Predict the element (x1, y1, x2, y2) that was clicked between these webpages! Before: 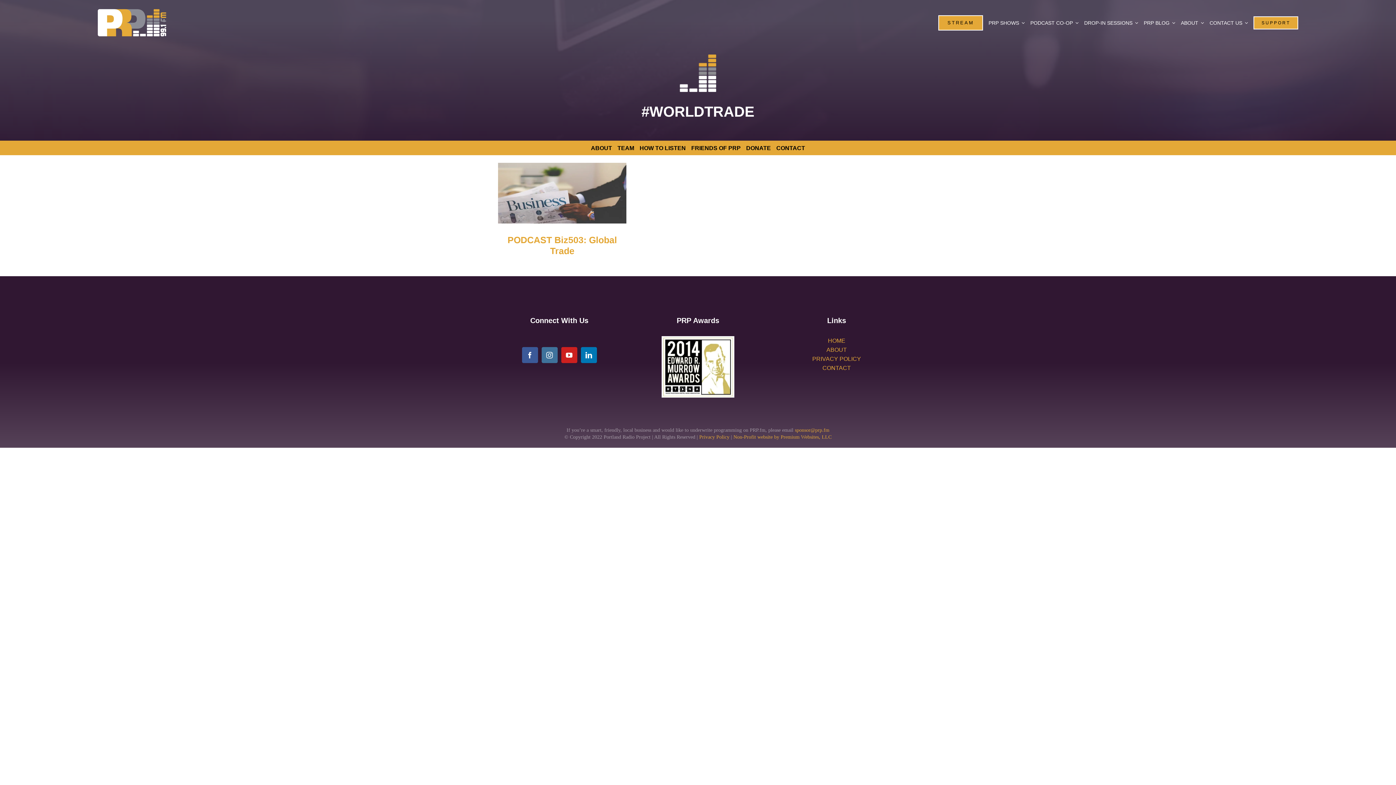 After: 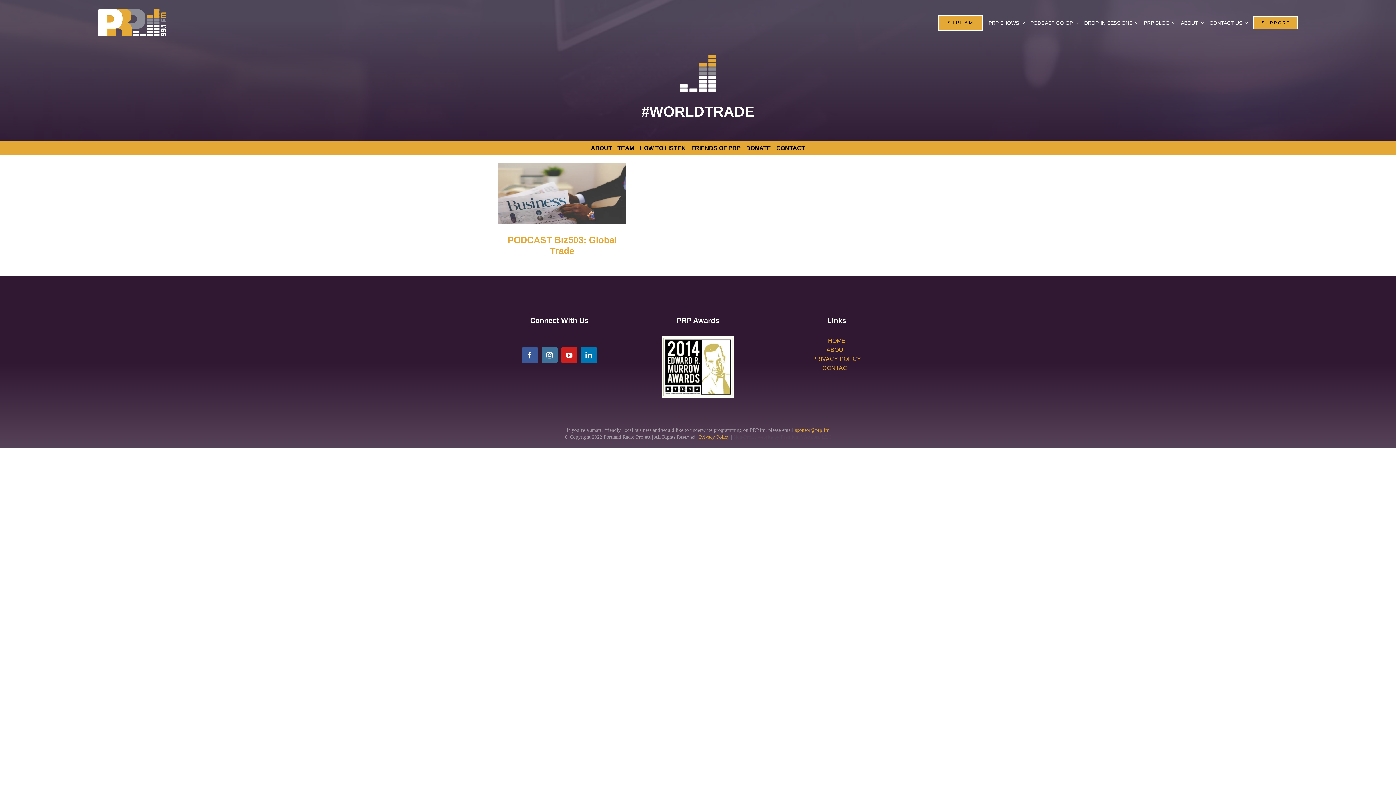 Action: bbox: (733, 434, 831, 440) label: Non-Profit website by Premium Websites, LLC